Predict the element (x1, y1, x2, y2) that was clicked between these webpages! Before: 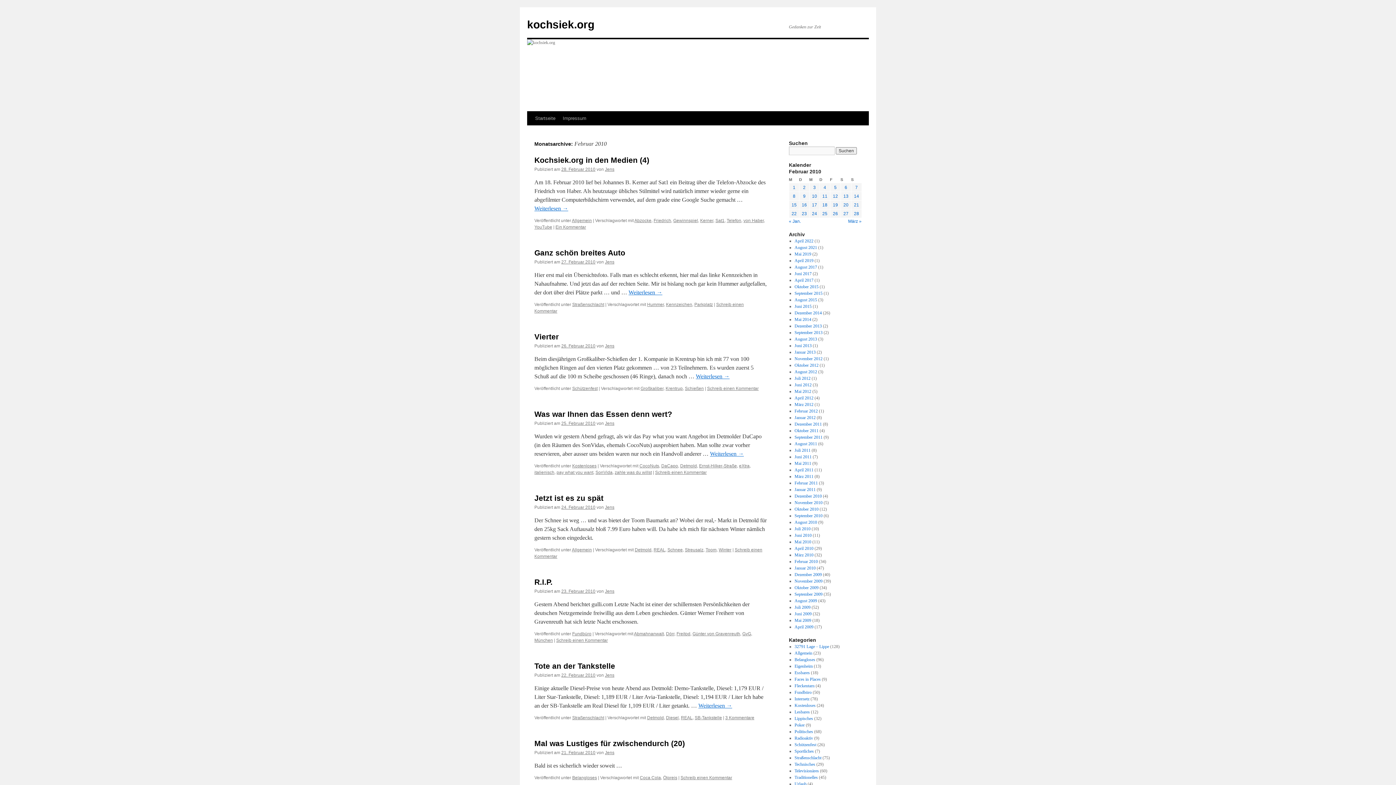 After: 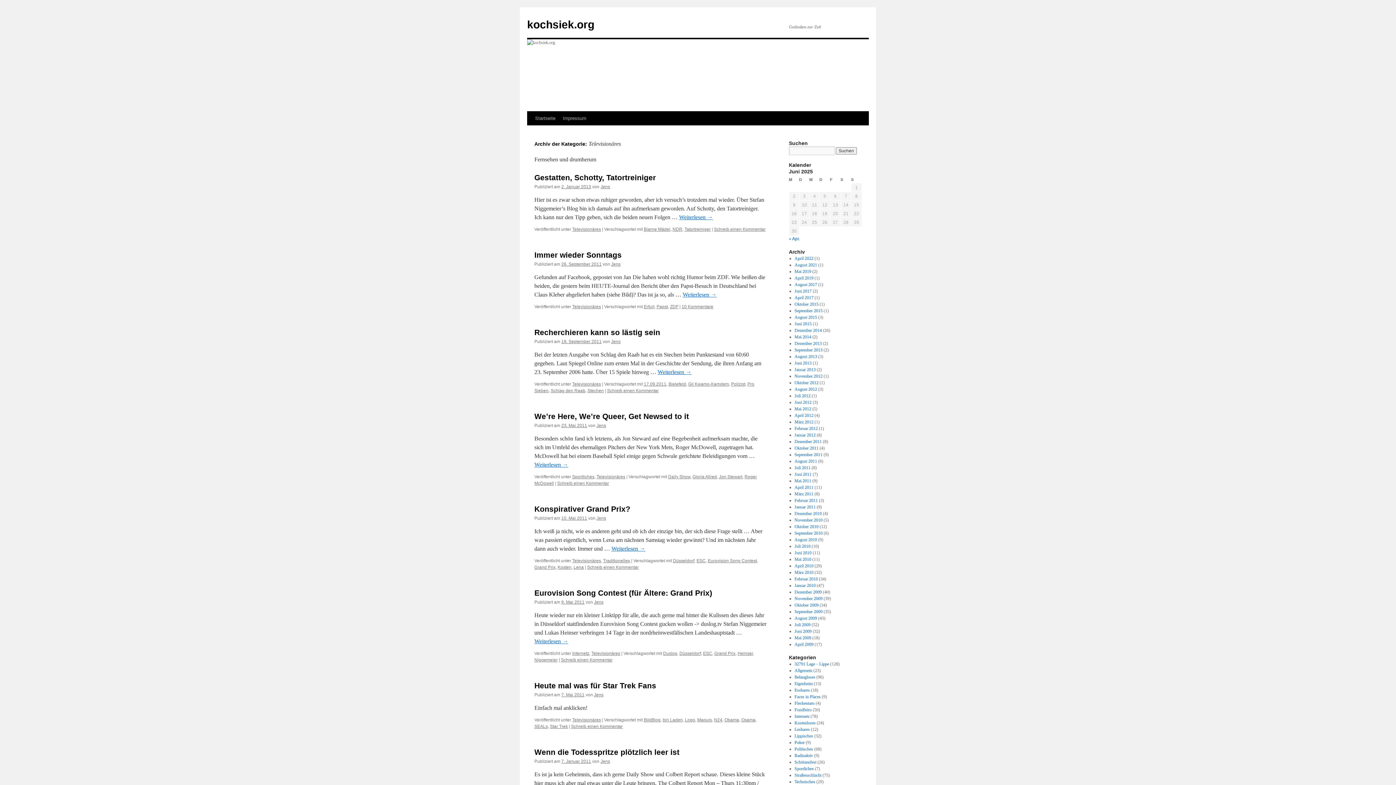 Action: label: Televisionäres bbox: (794, 768, 819, 773)